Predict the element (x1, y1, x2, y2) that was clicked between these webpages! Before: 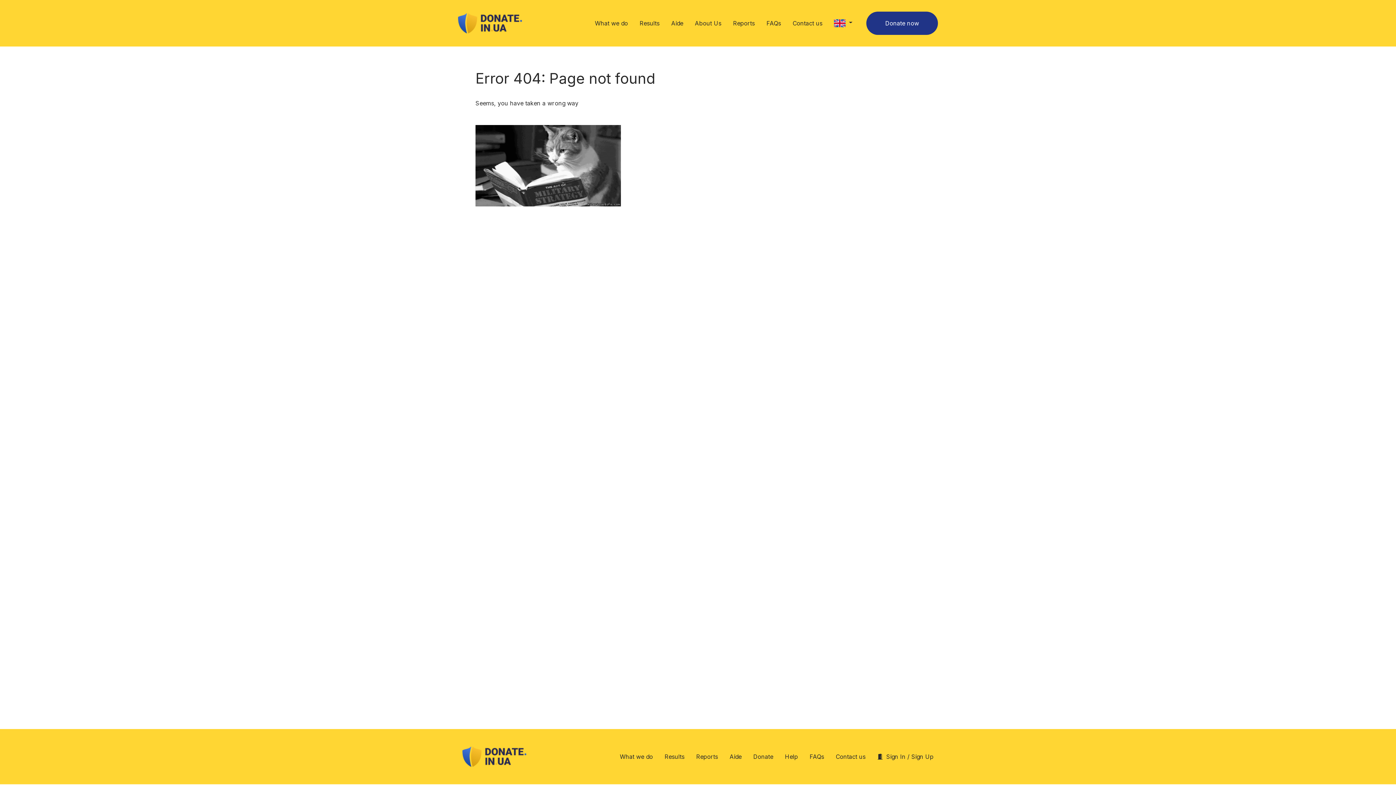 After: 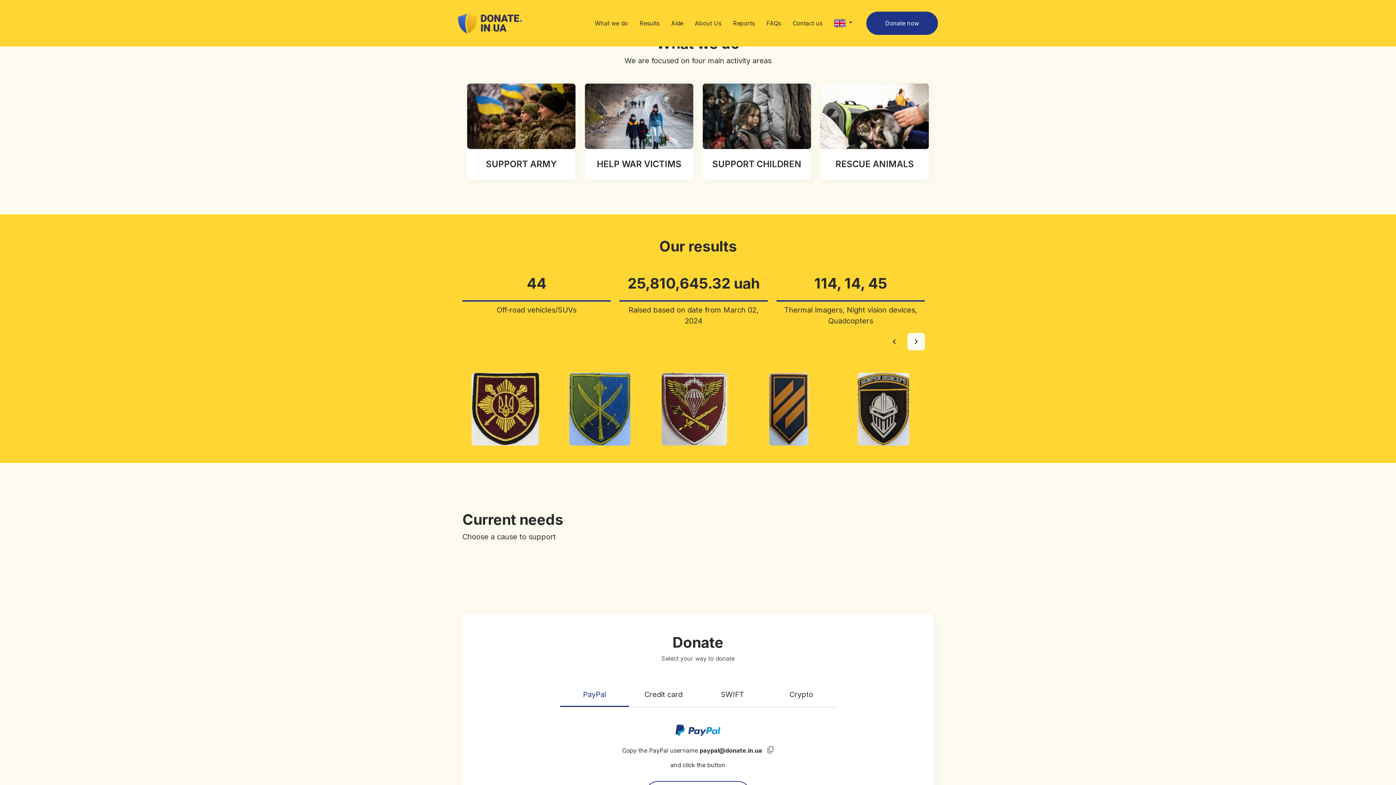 Action: bbox: (620, 753, 653, 760) label: What we do